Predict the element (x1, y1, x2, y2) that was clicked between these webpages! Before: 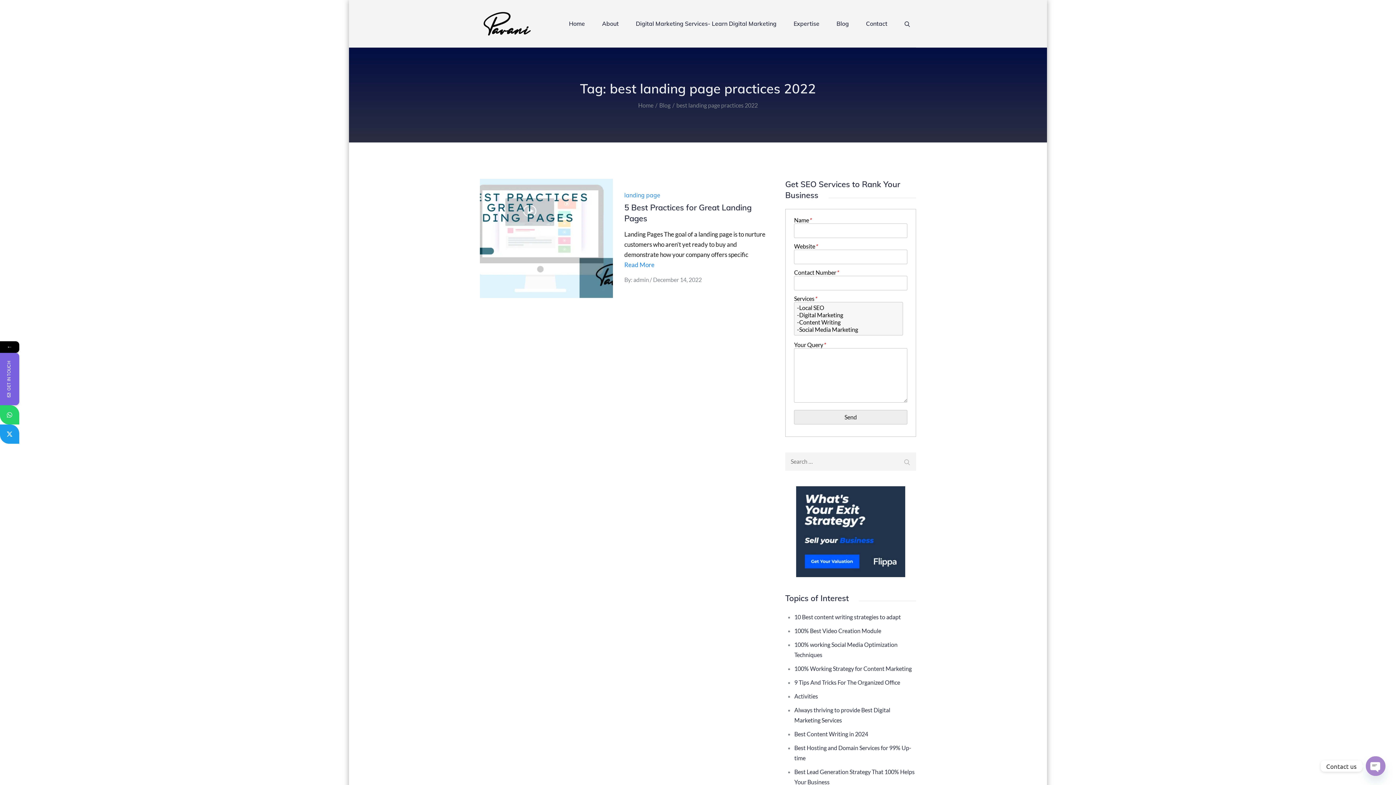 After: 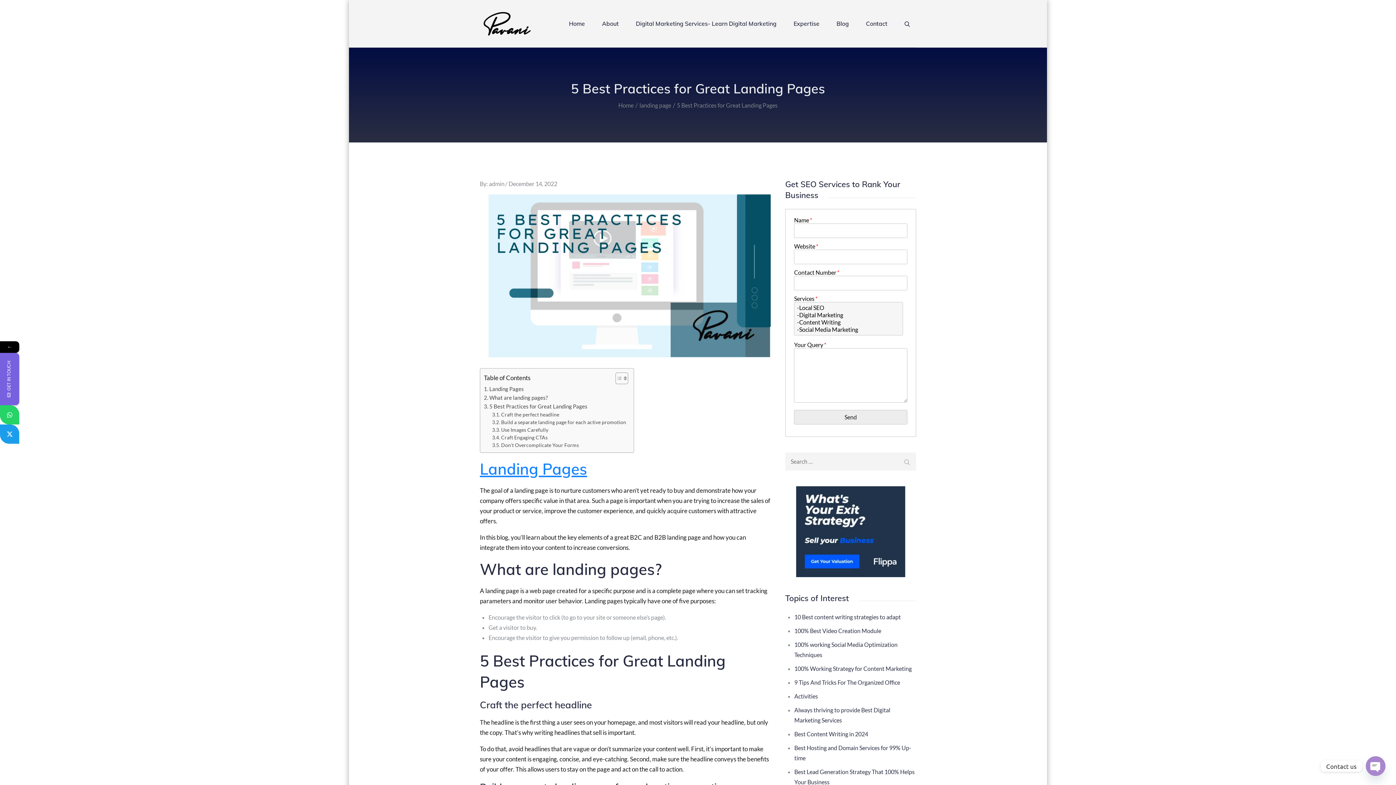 Action: label: Read More bbox: (624, 259, 770, 270)